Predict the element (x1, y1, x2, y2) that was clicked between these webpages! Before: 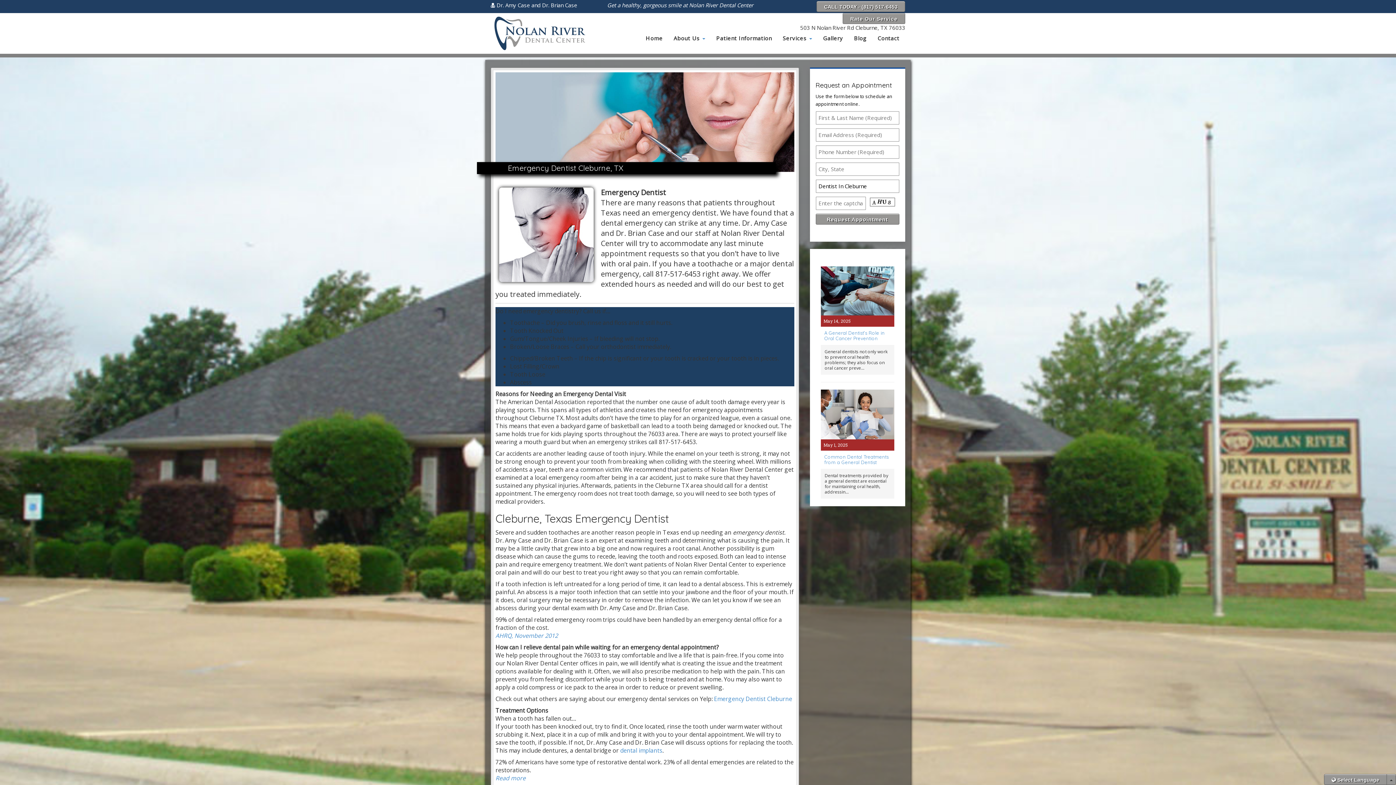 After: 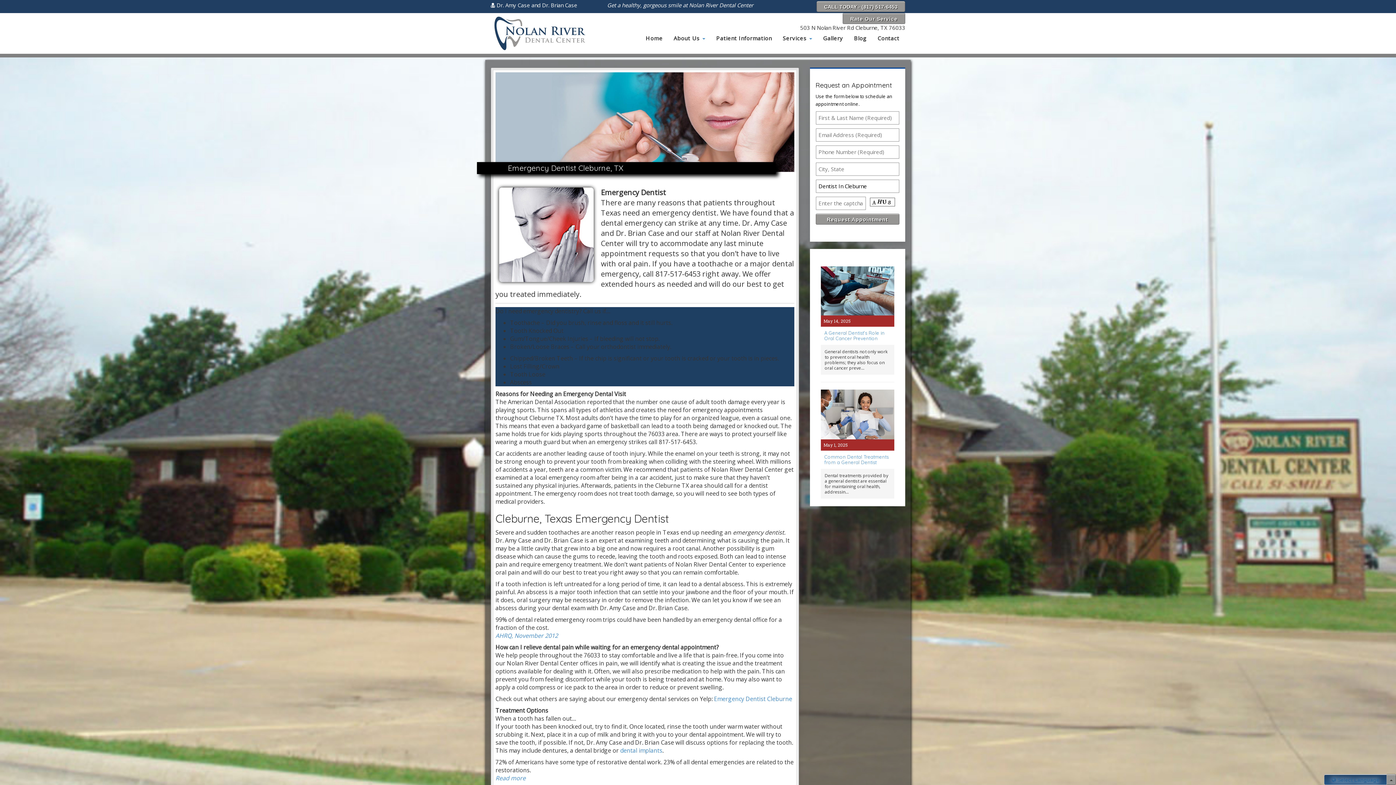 Action: label:  Select Language bbox: (1332, 777, 1379, 783)